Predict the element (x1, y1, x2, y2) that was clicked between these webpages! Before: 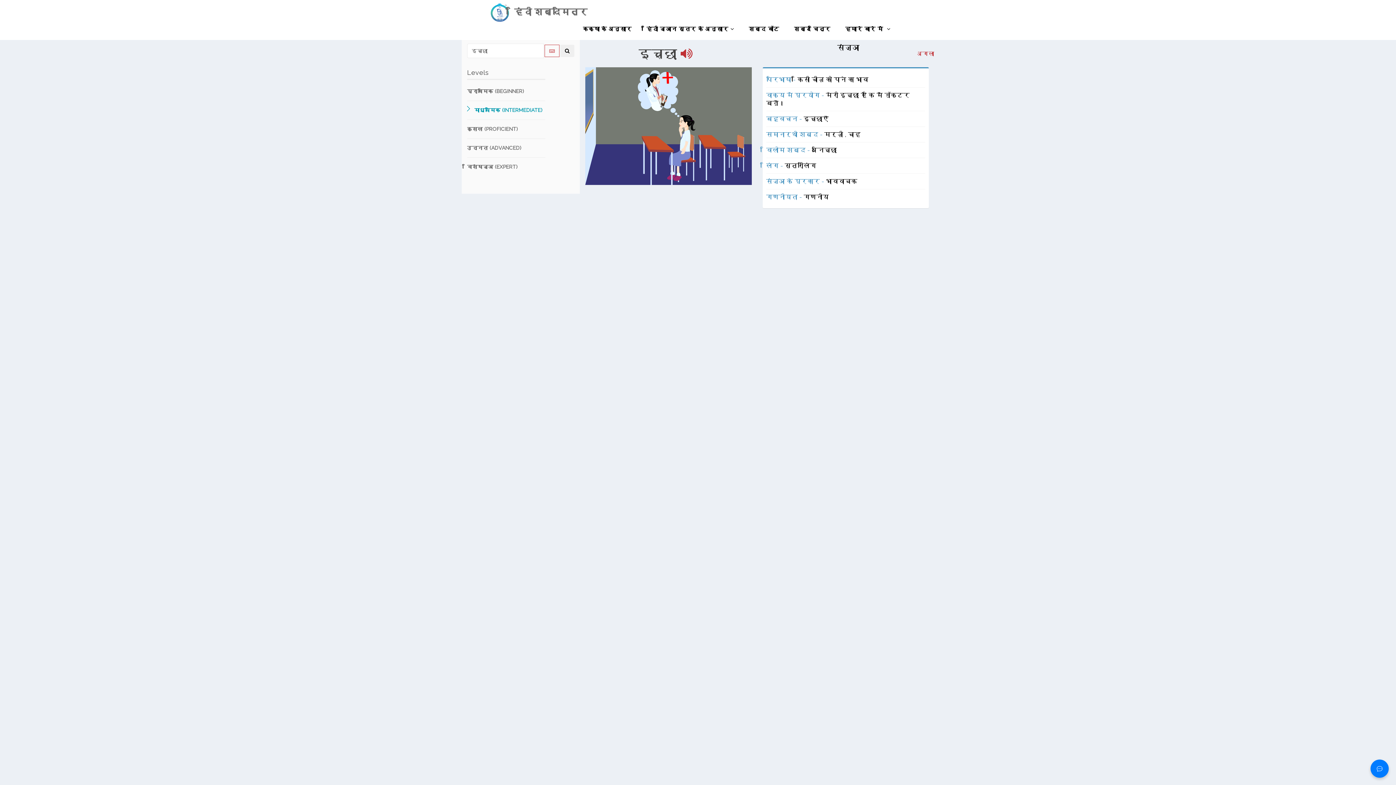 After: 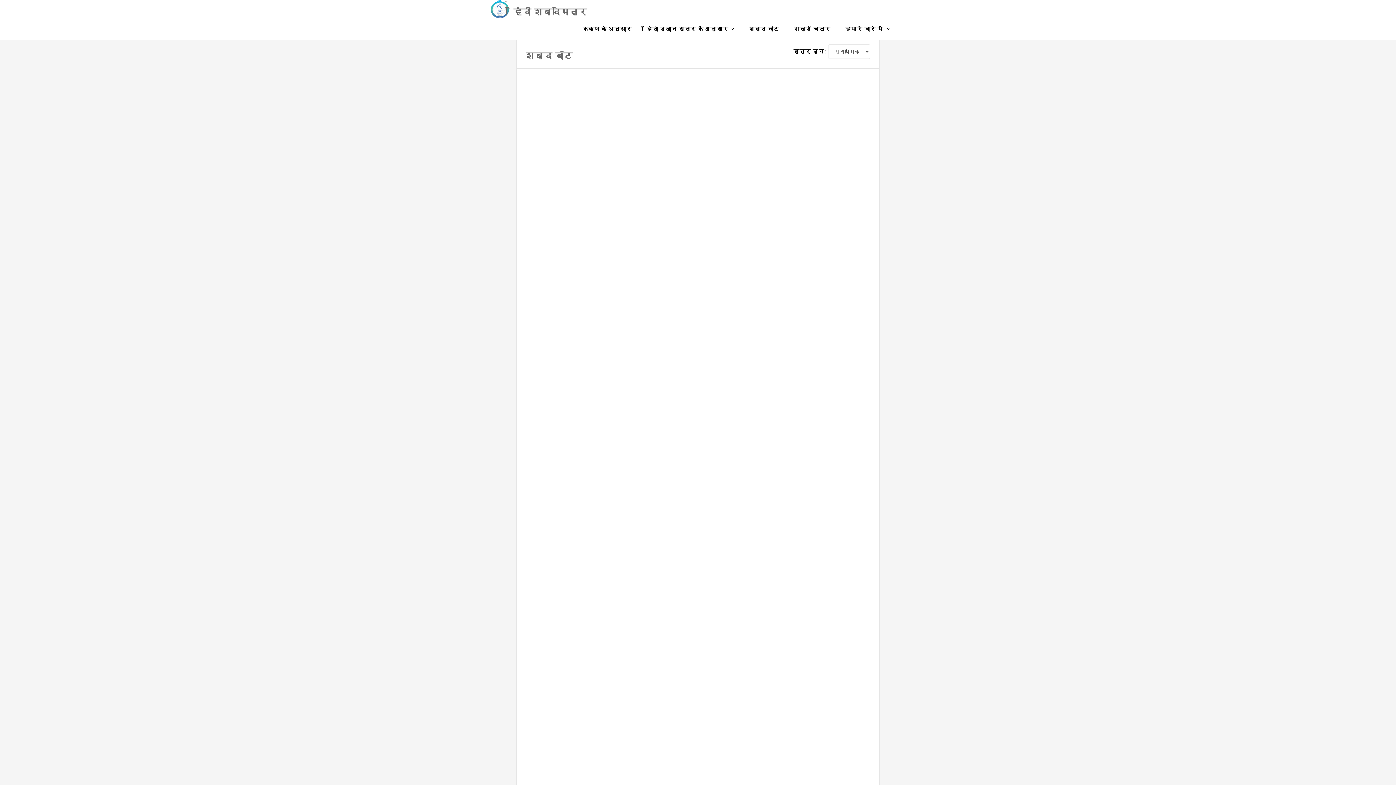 Action: label: शब्द बॉट bbox: (741, 18, 786, 40)